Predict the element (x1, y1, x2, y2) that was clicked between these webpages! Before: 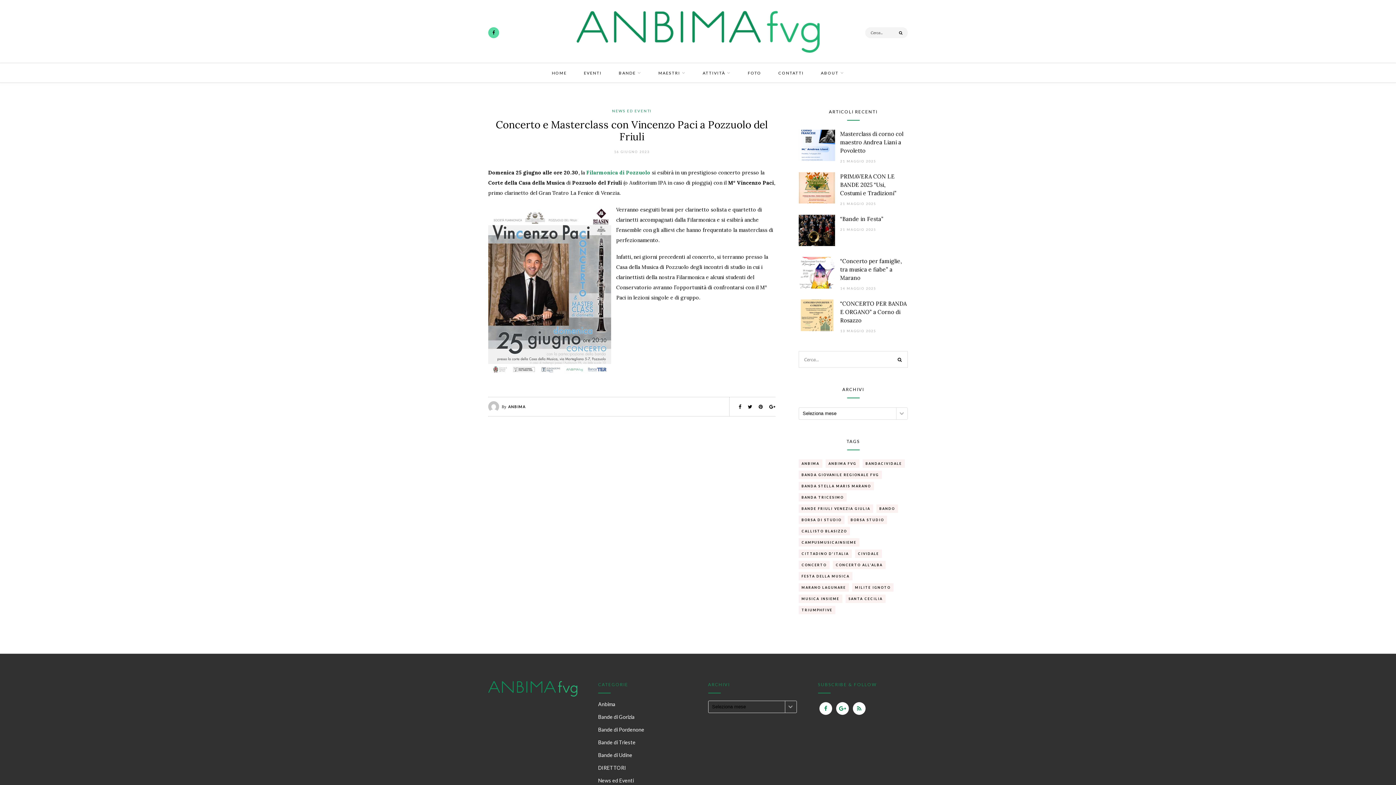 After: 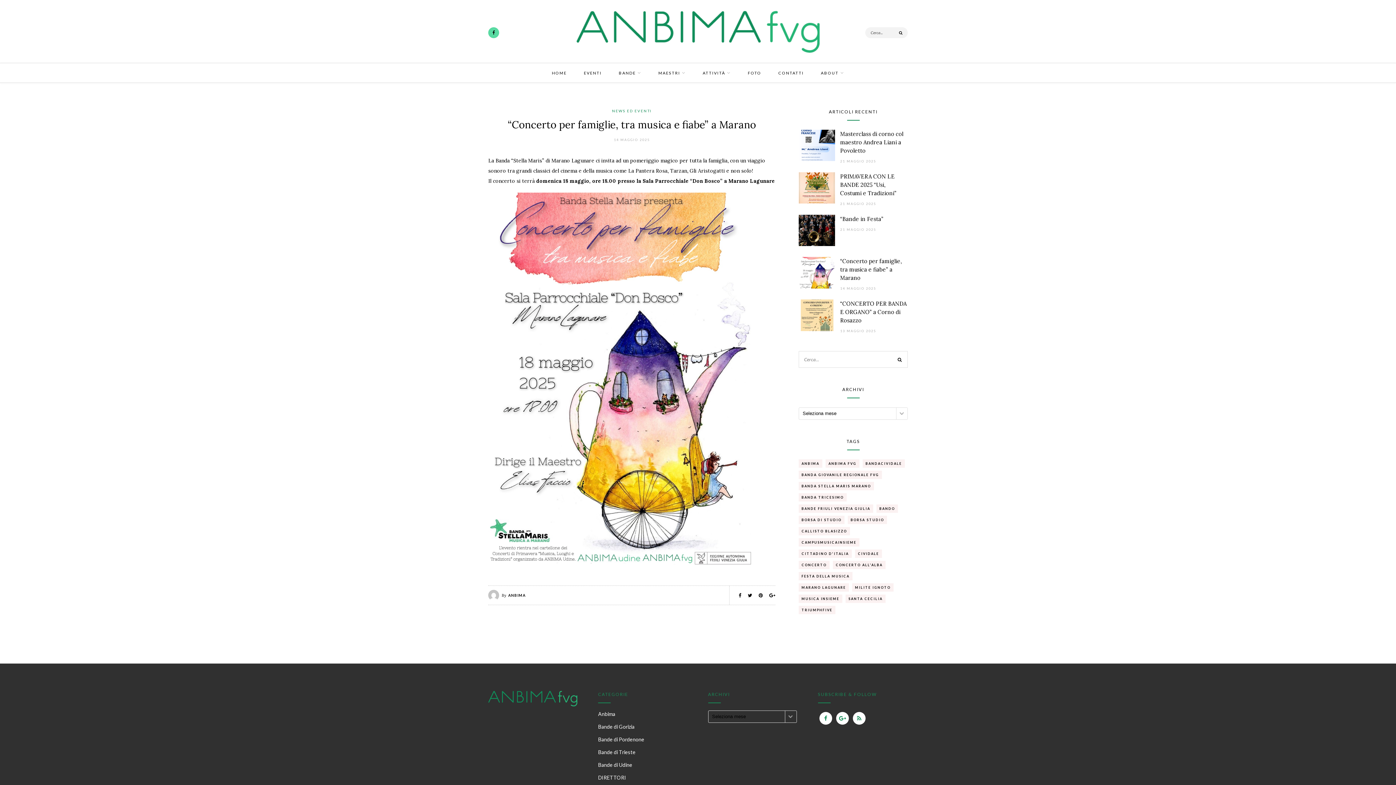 Action: bbox: (840, 257, 908, 282) label: “Concerto per famiglie, tra musica e fiabe” a Marano